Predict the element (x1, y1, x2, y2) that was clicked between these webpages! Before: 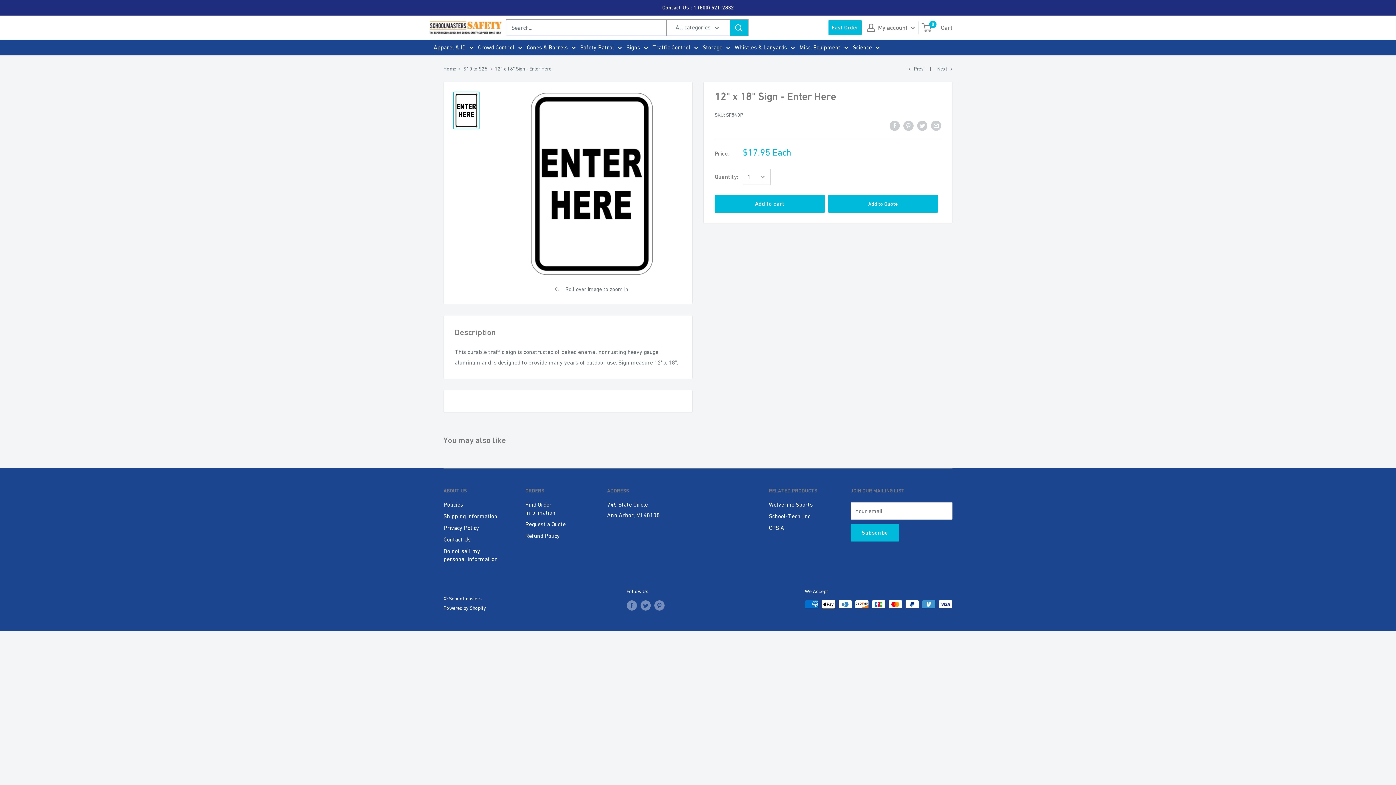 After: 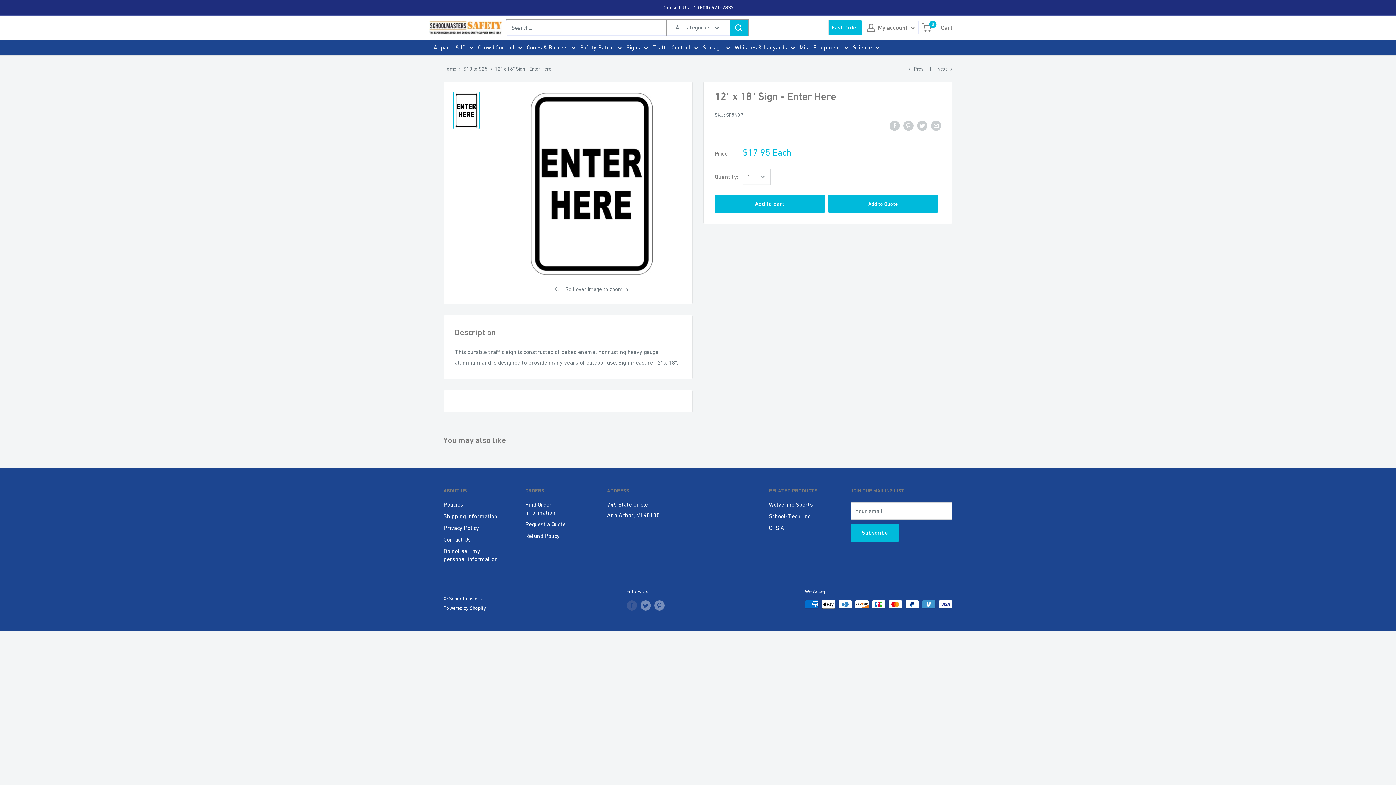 Action: label: Follow us on Facebook bbox: (626, 600, 636, 610)